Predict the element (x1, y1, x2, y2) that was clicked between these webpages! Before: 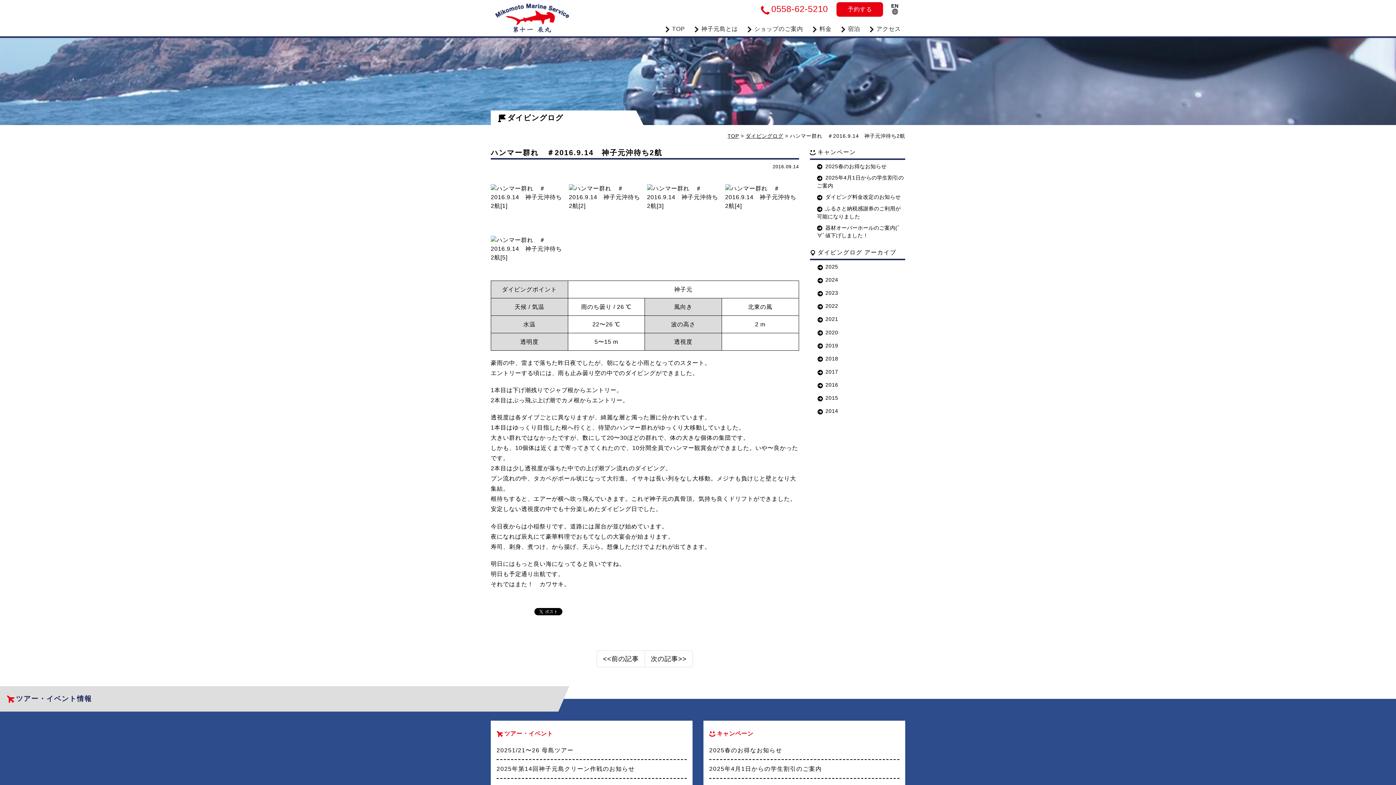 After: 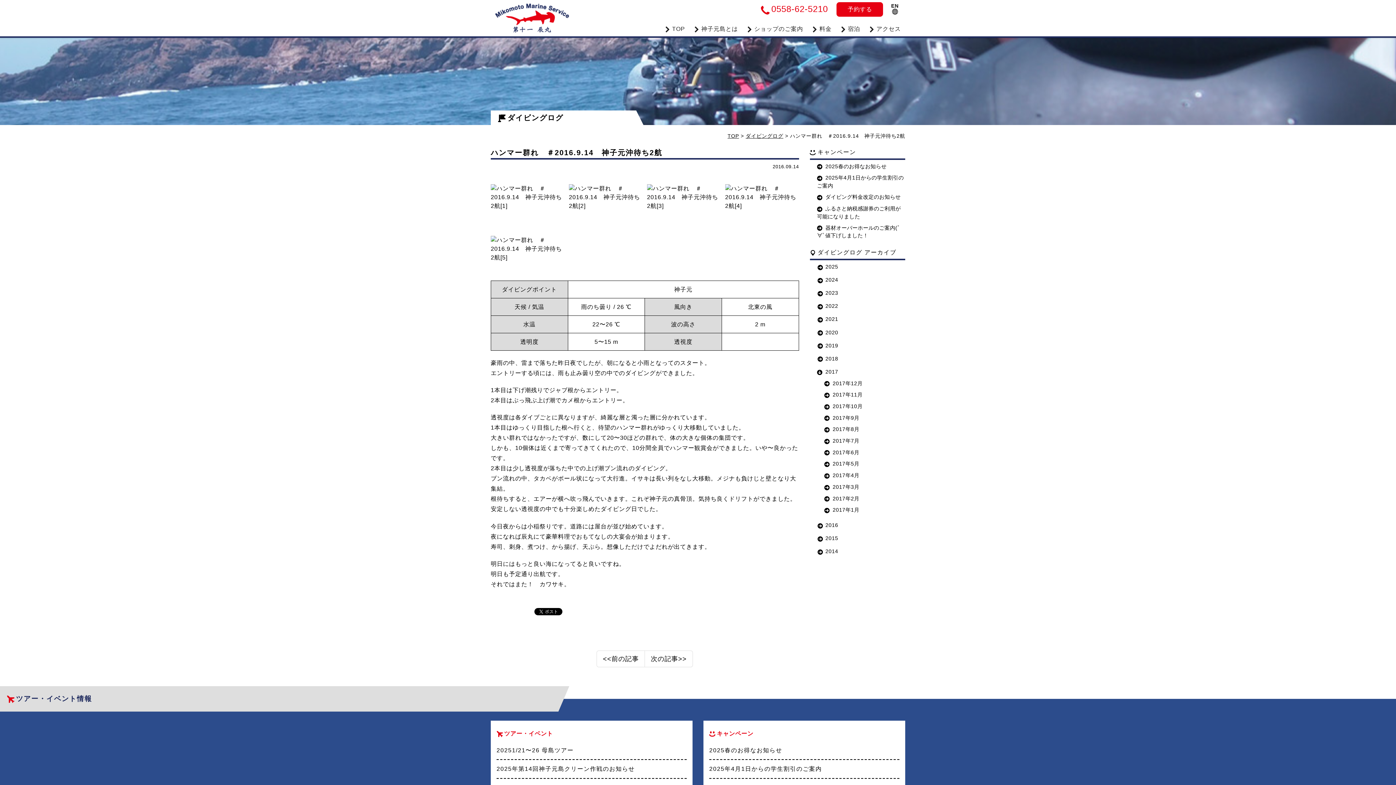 Action: bbox: (817, 369, 838, 374) label: 2017